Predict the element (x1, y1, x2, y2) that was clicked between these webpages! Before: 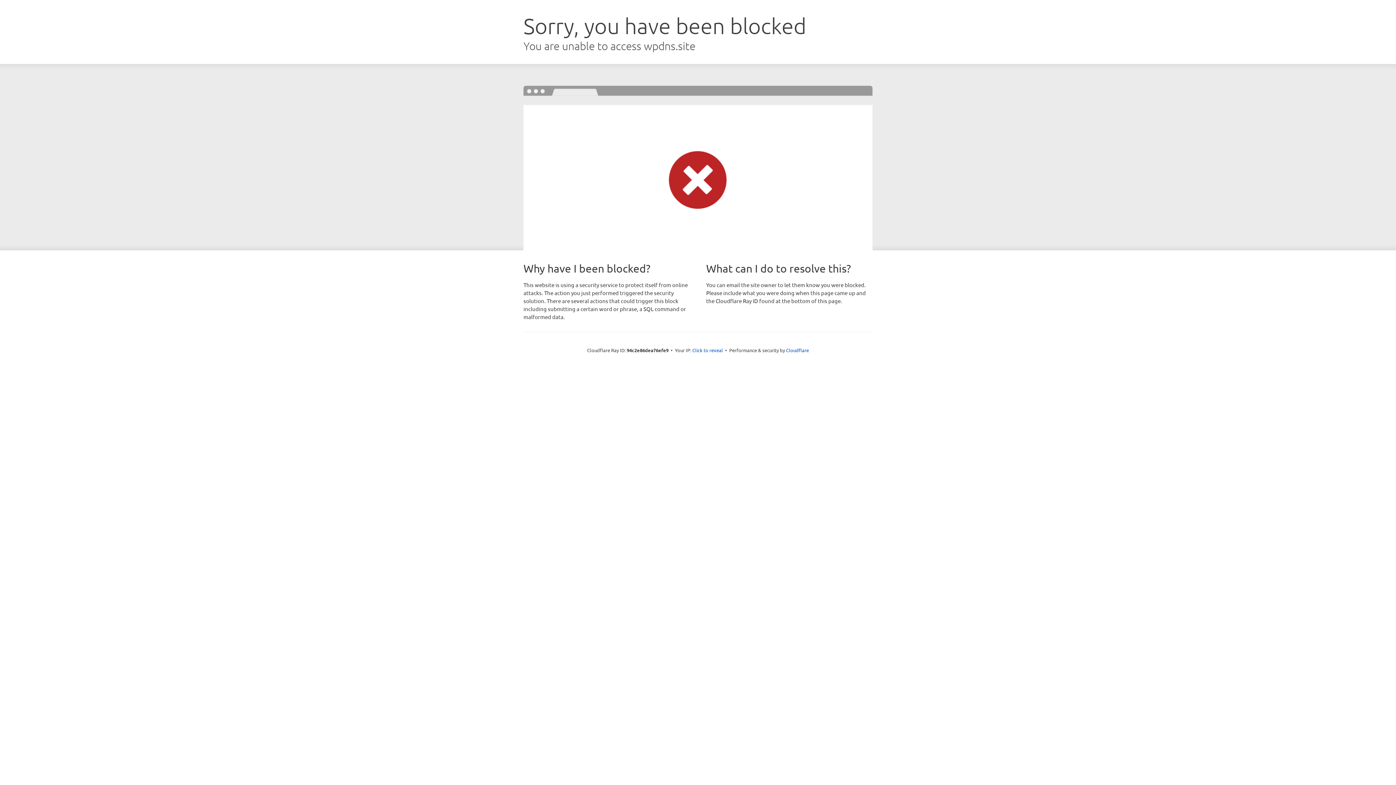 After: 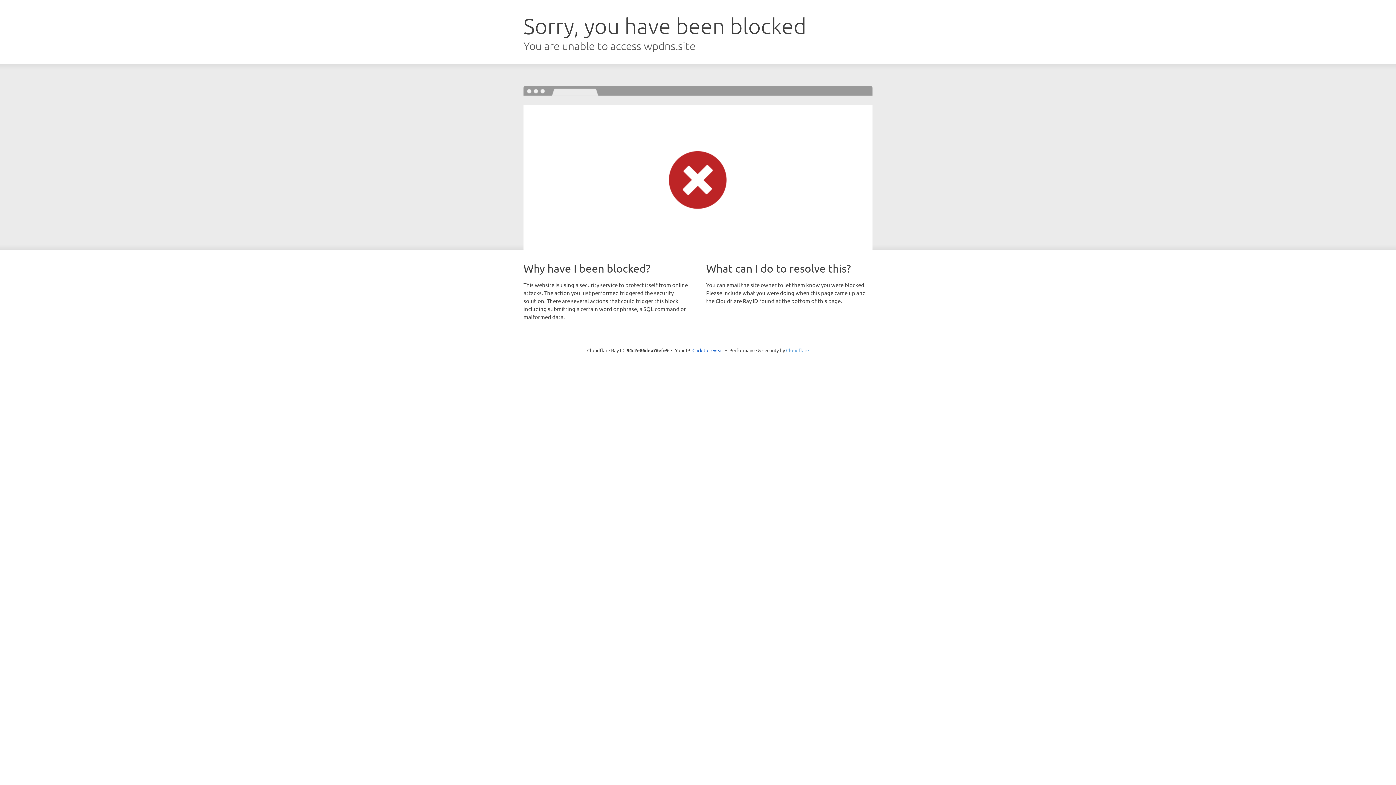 Action: bbox: (786, 347, 809, 353) label: Cloudflare